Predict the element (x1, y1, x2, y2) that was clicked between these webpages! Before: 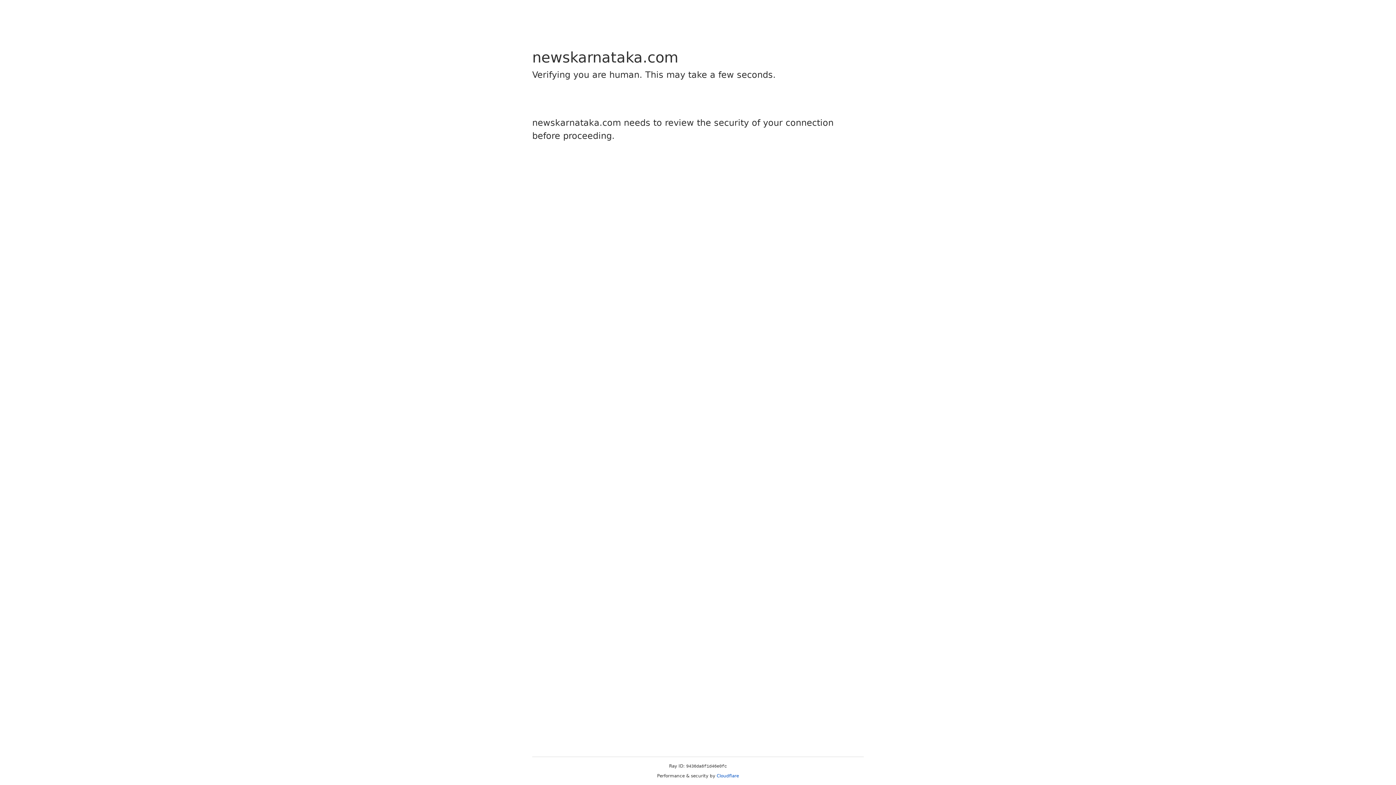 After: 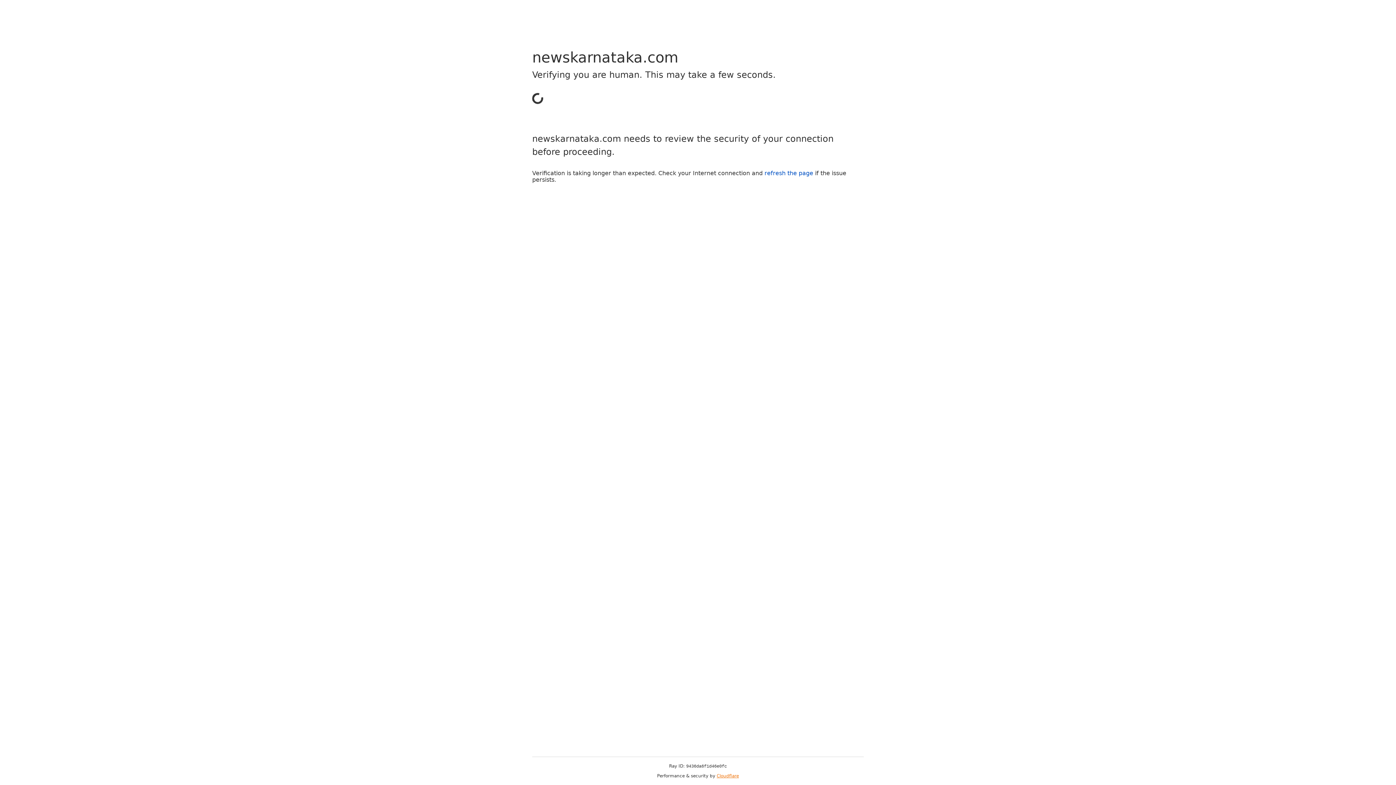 Action: bbox: (716, 773, 739, 778) label: Cloudflare